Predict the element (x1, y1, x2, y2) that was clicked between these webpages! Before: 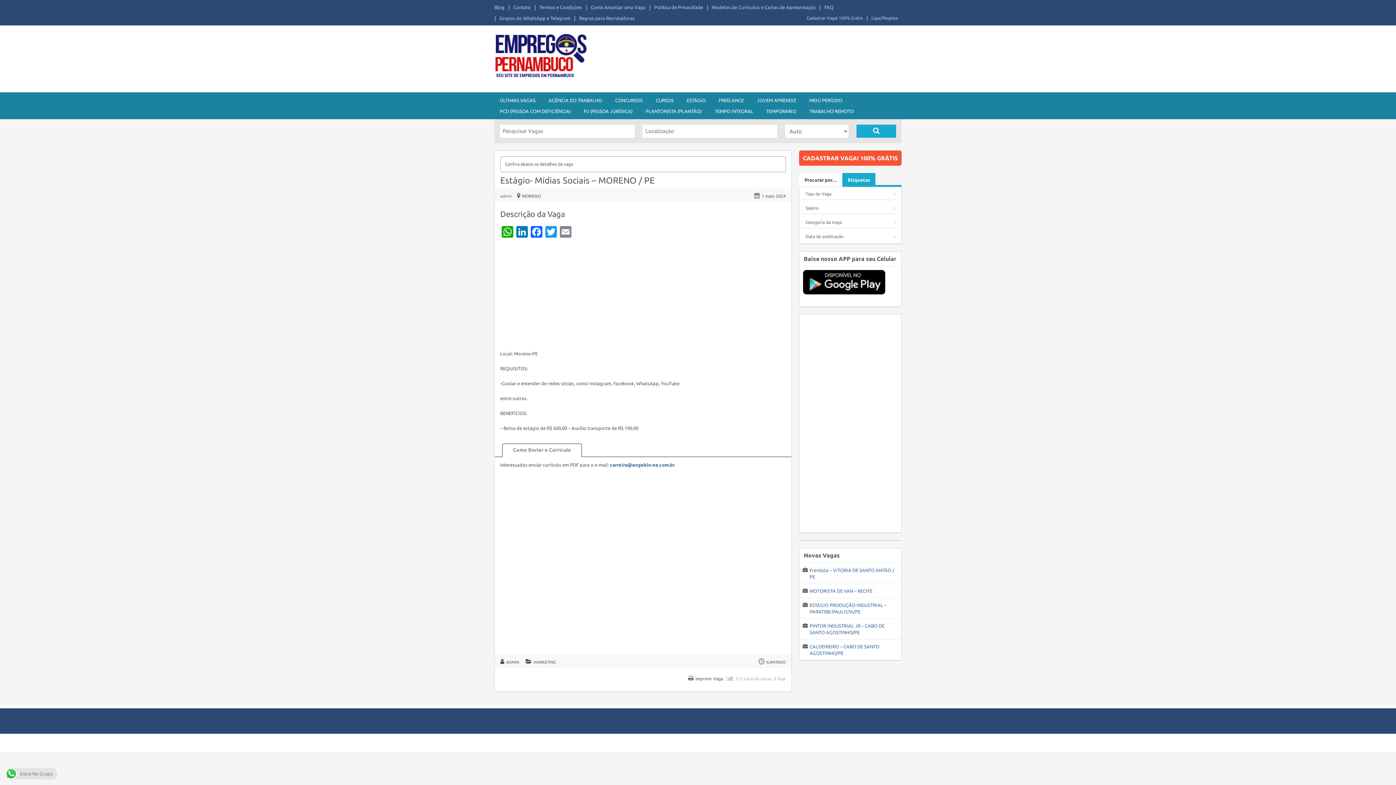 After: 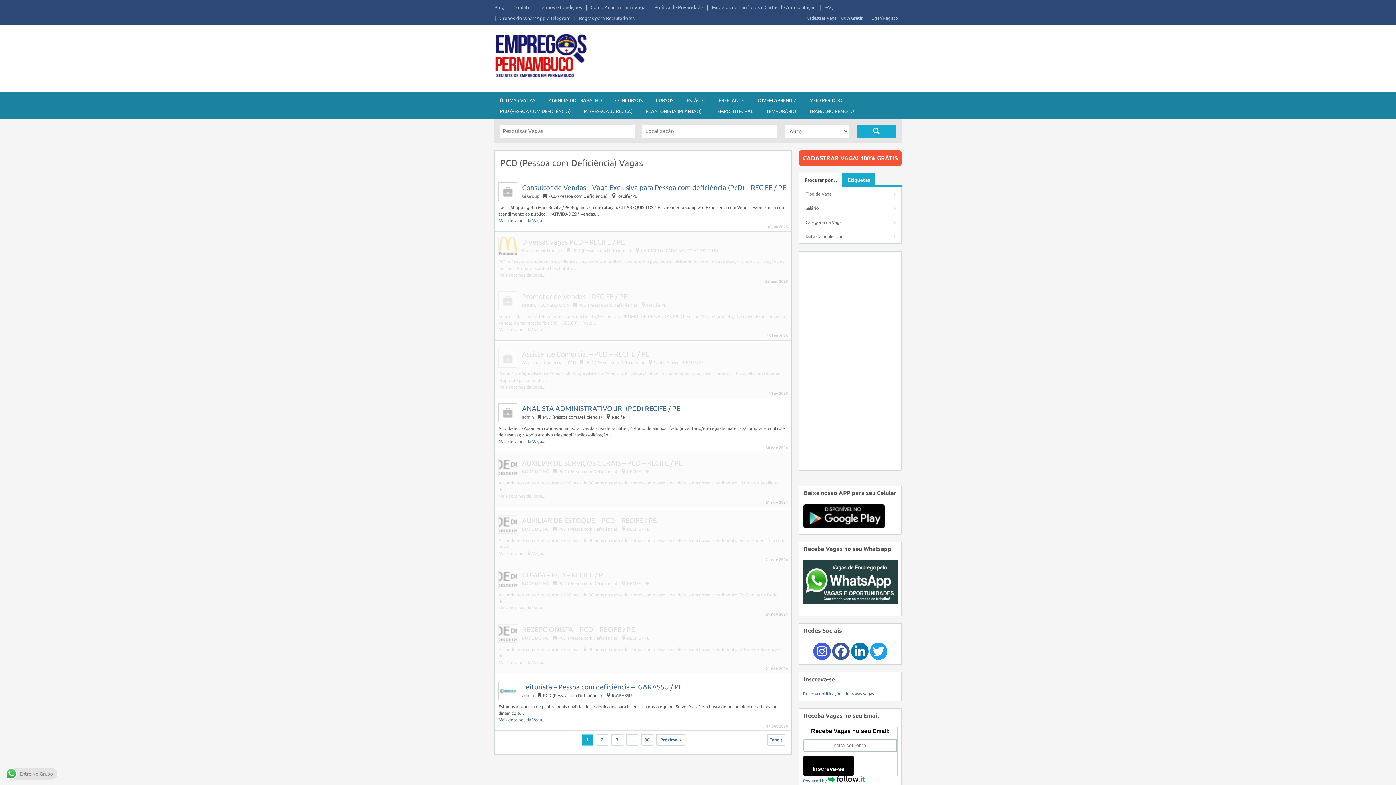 Action: bbox: (494, 105, 576, 116) label: PCD (PESSOA COM DEFICIÊNCIA)